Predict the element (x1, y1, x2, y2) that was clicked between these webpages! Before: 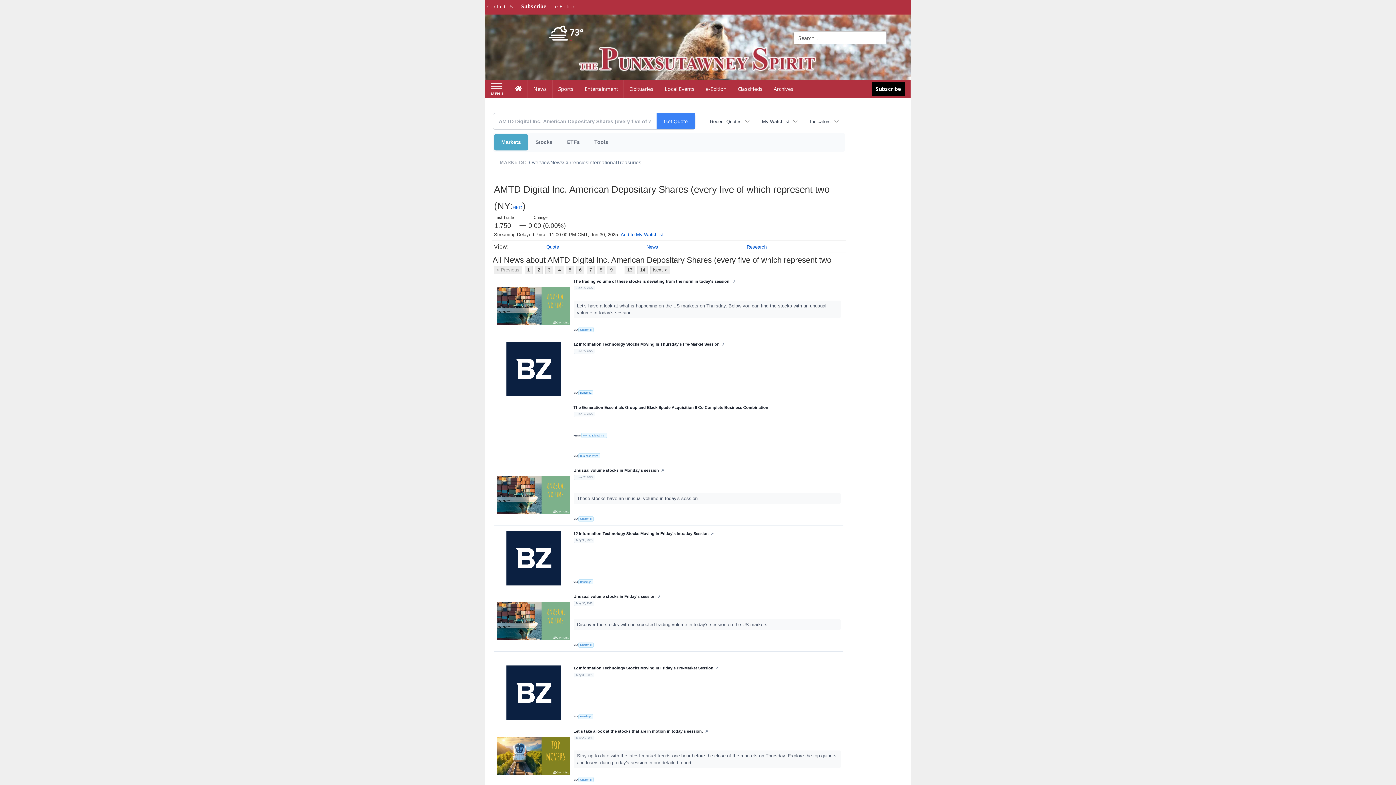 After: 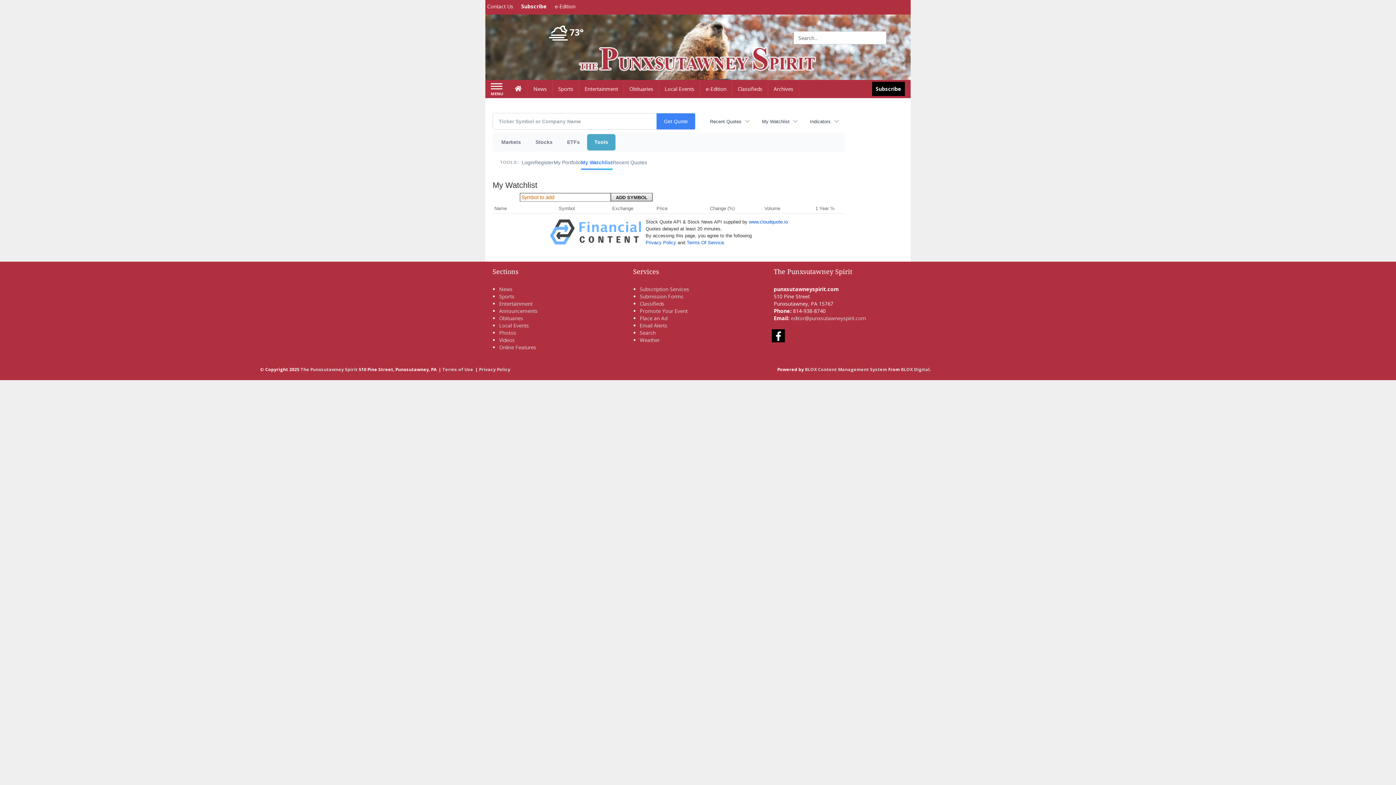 Action: bbox: (756, 115, 804, 127) label: My Watchlist